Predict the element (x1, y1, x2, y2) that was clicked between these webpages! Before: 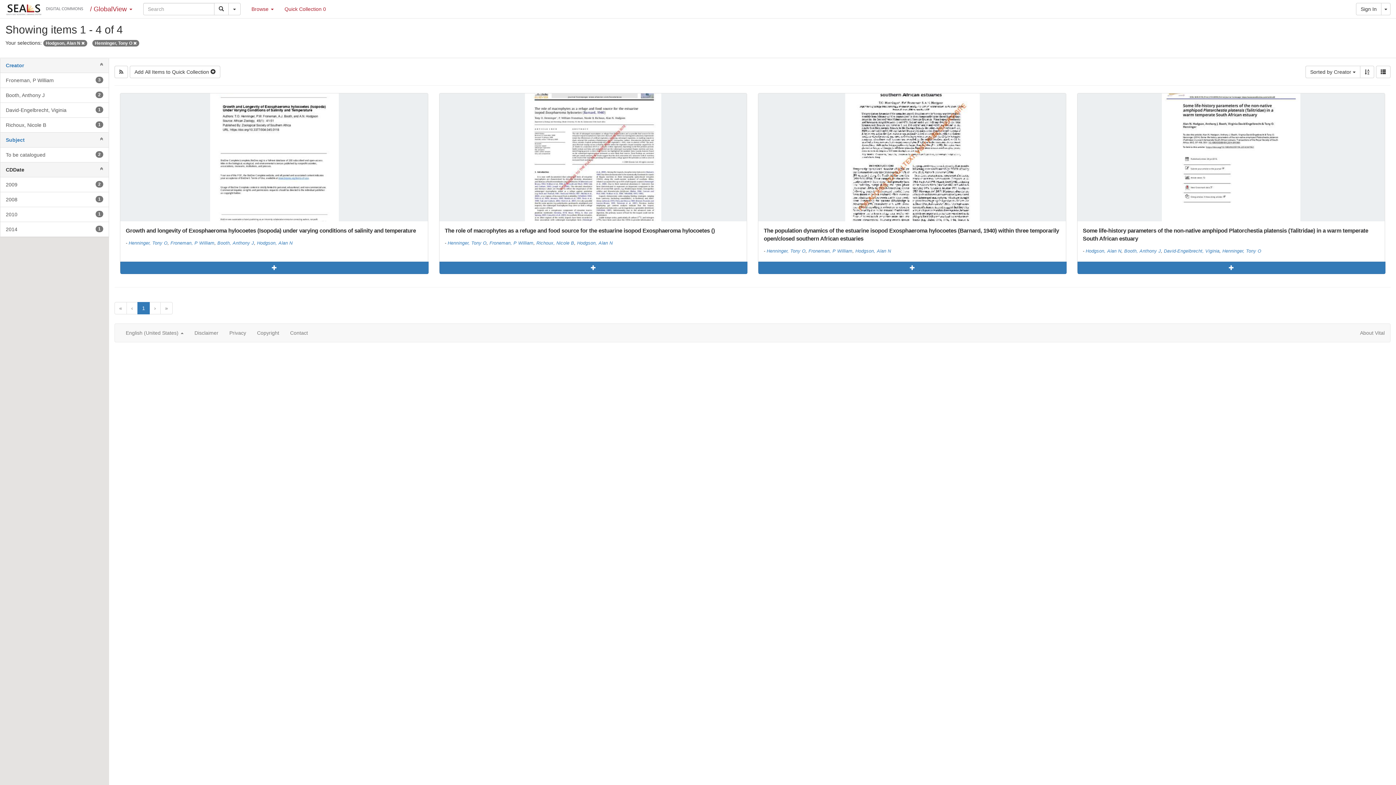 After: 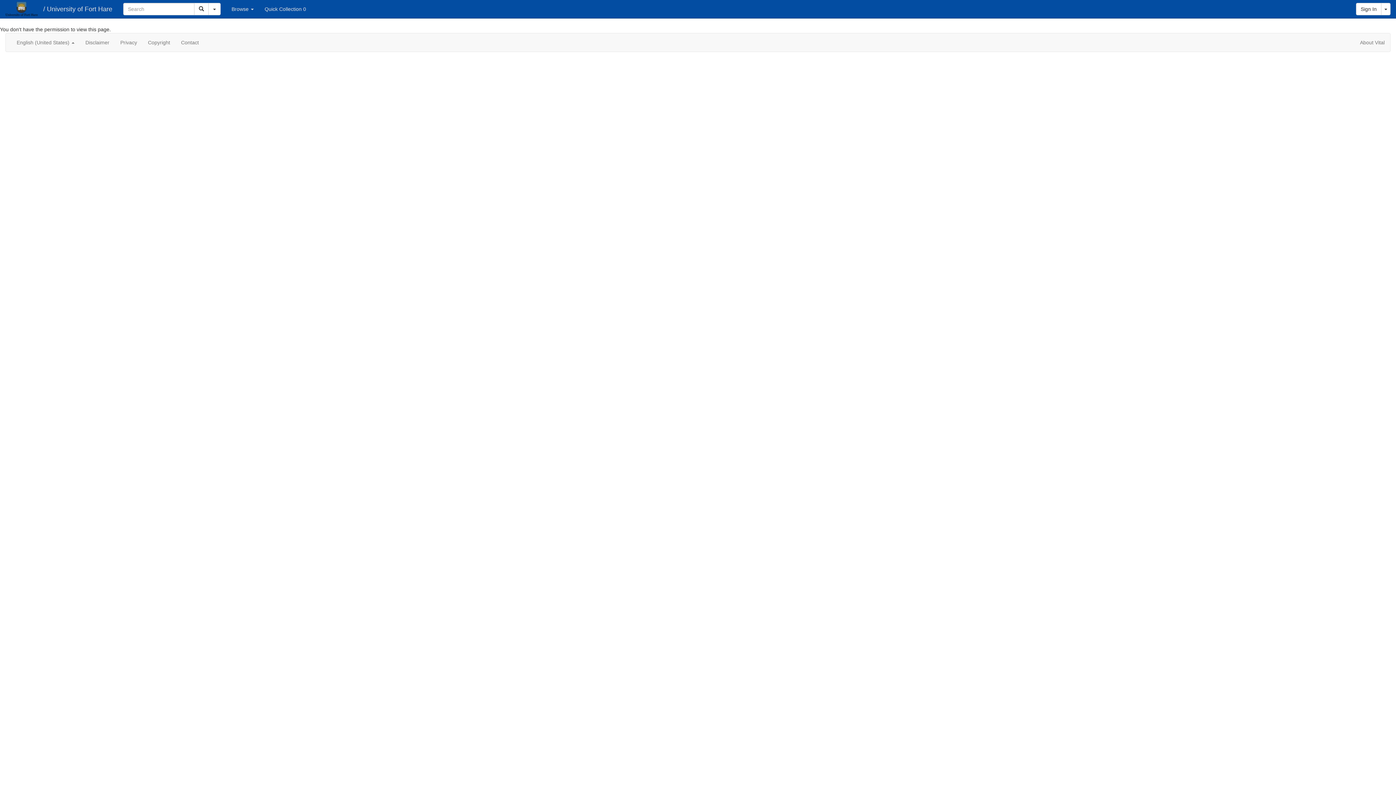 Action: label: 1
David-Engelbrecht, Viginia bbox: (0, 102, 108, 117)